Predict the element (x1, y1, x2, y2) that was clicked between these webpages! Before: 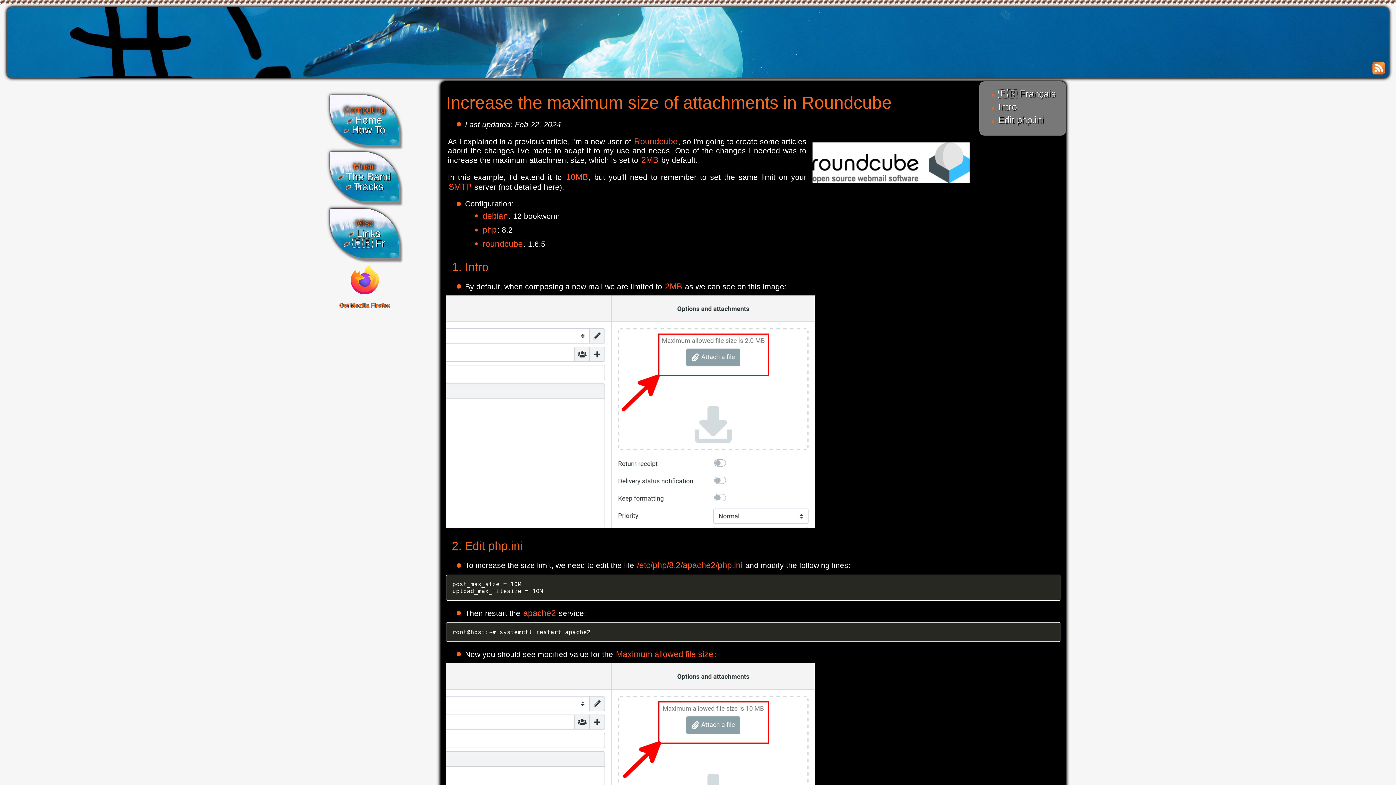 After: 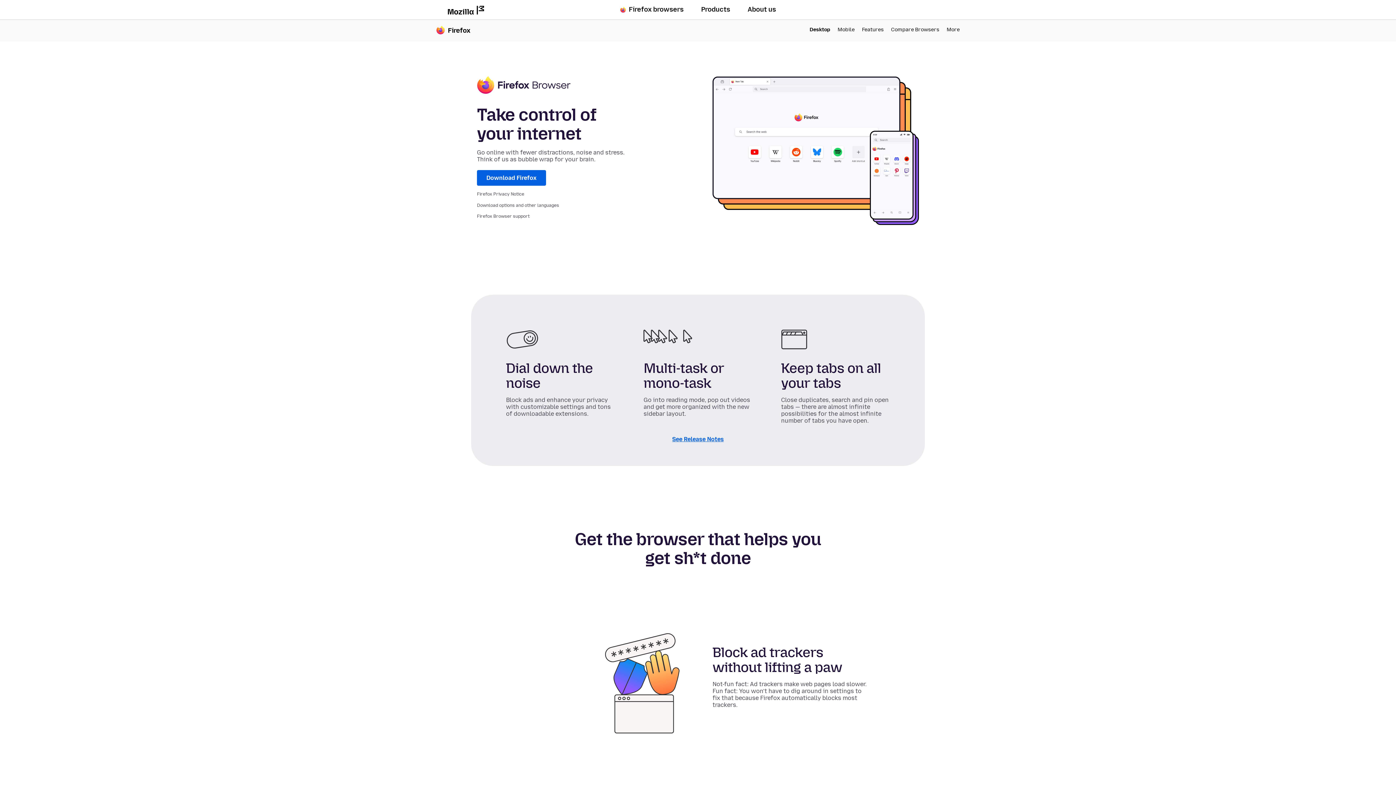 Action: bbox: (348, 290, 380, 296)